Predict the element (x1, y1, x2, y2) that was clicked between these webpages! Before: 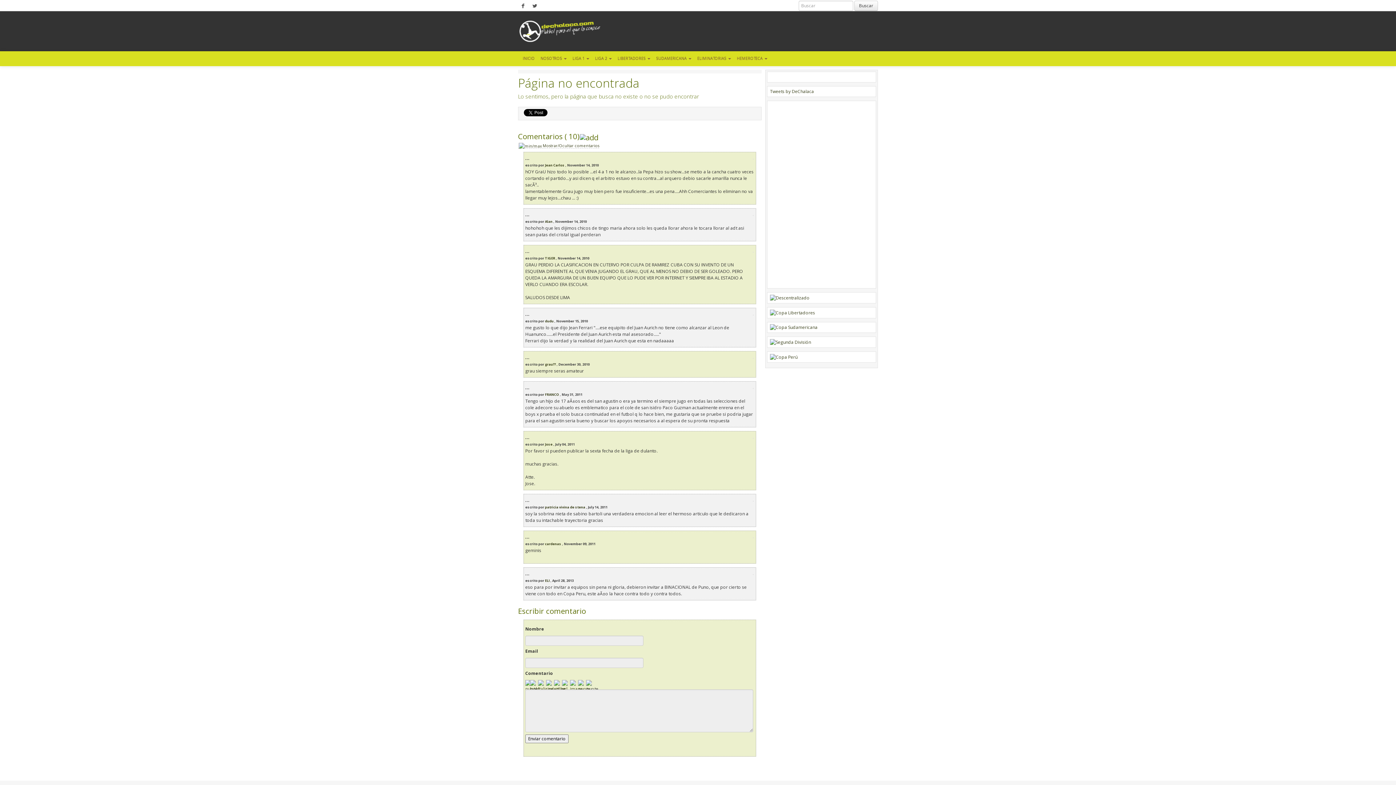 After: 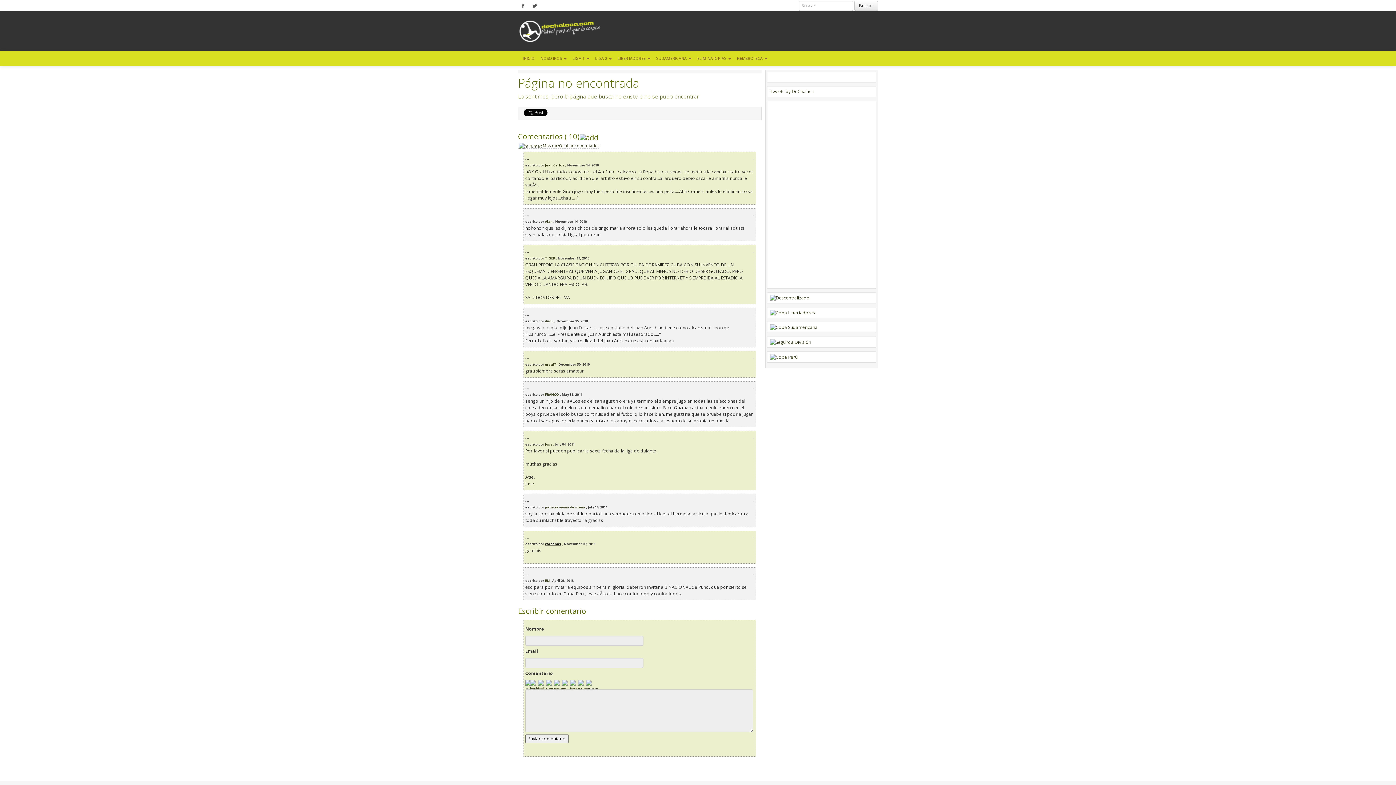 Action: bbox: (545, 541, 561, 546) label: cardenas